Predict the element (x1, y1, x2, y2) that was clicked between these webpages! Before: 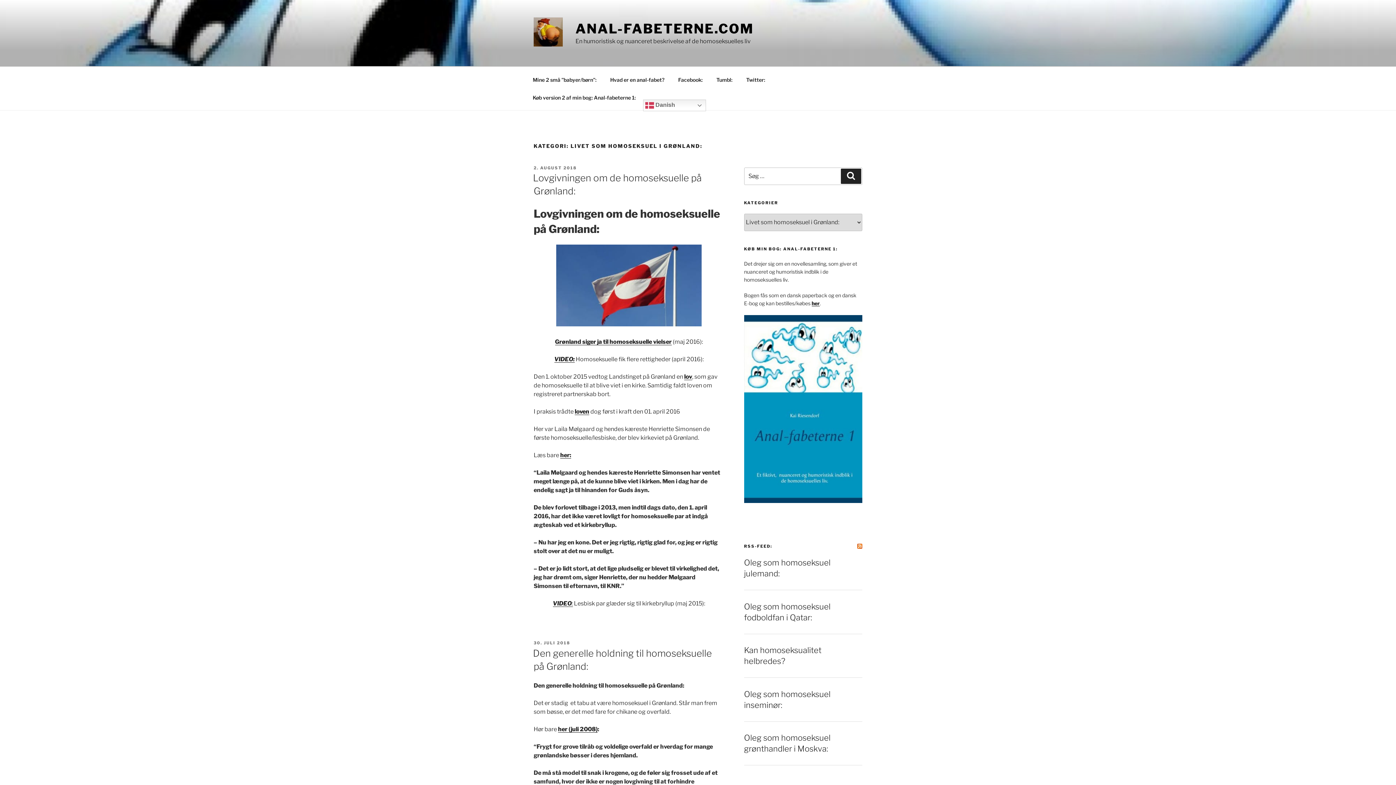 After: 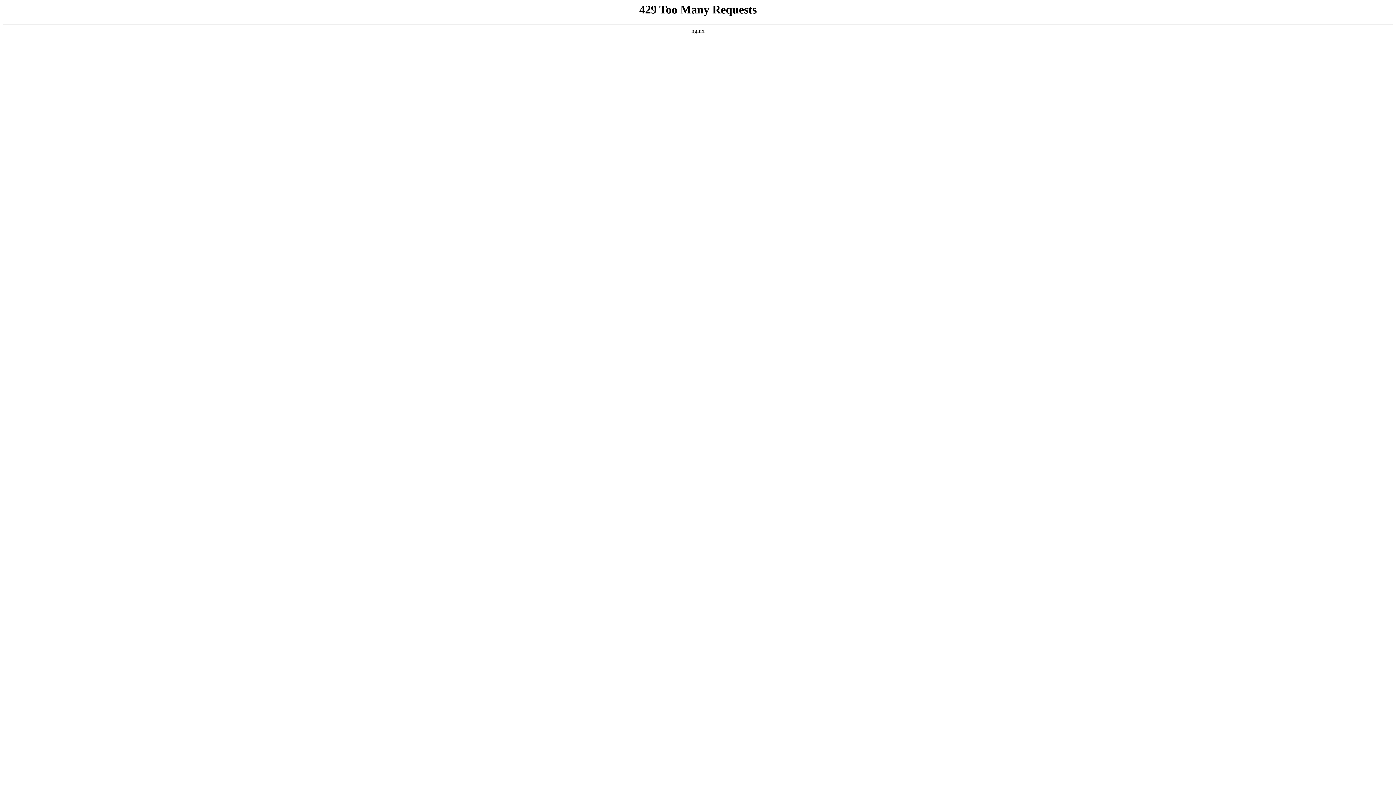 Action: label: loven bbox: (574, 408, 589, 415)